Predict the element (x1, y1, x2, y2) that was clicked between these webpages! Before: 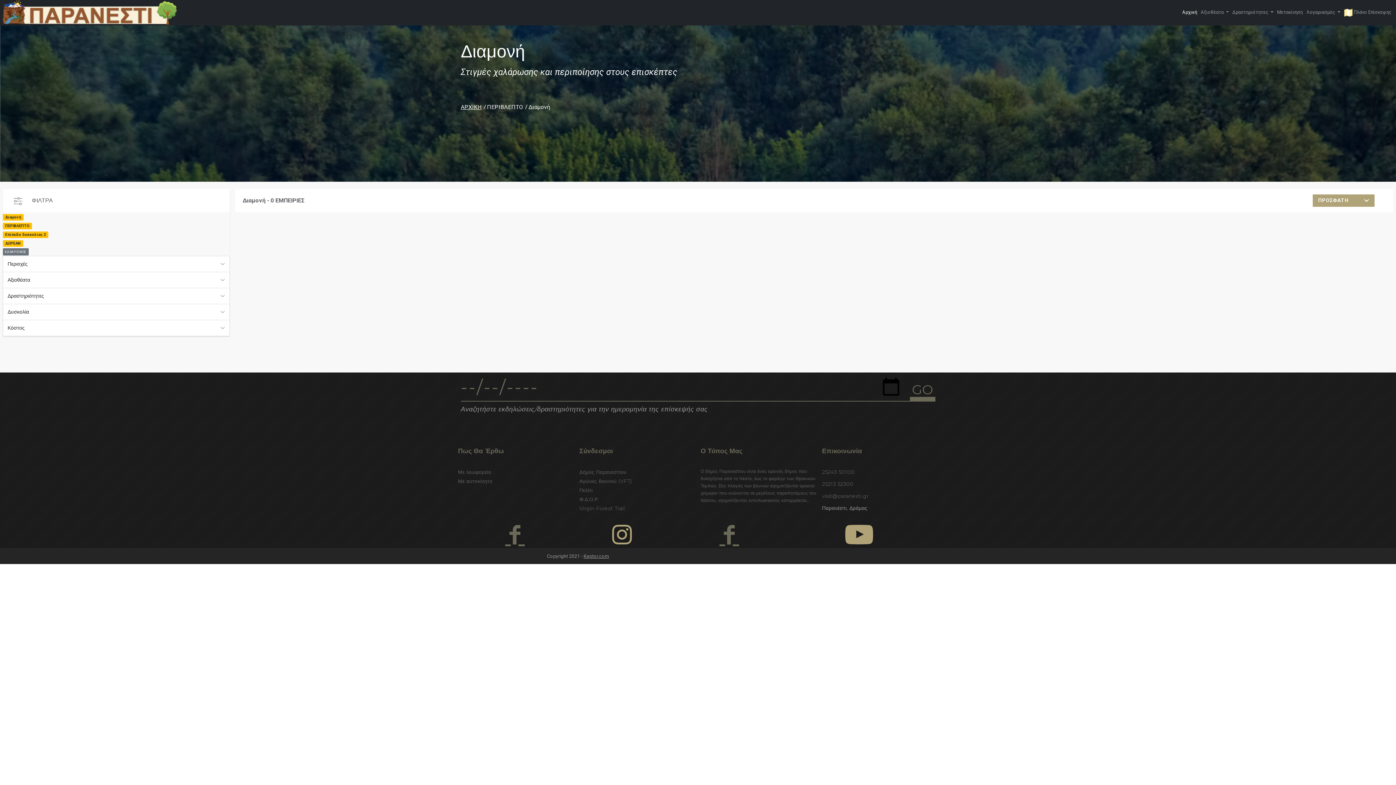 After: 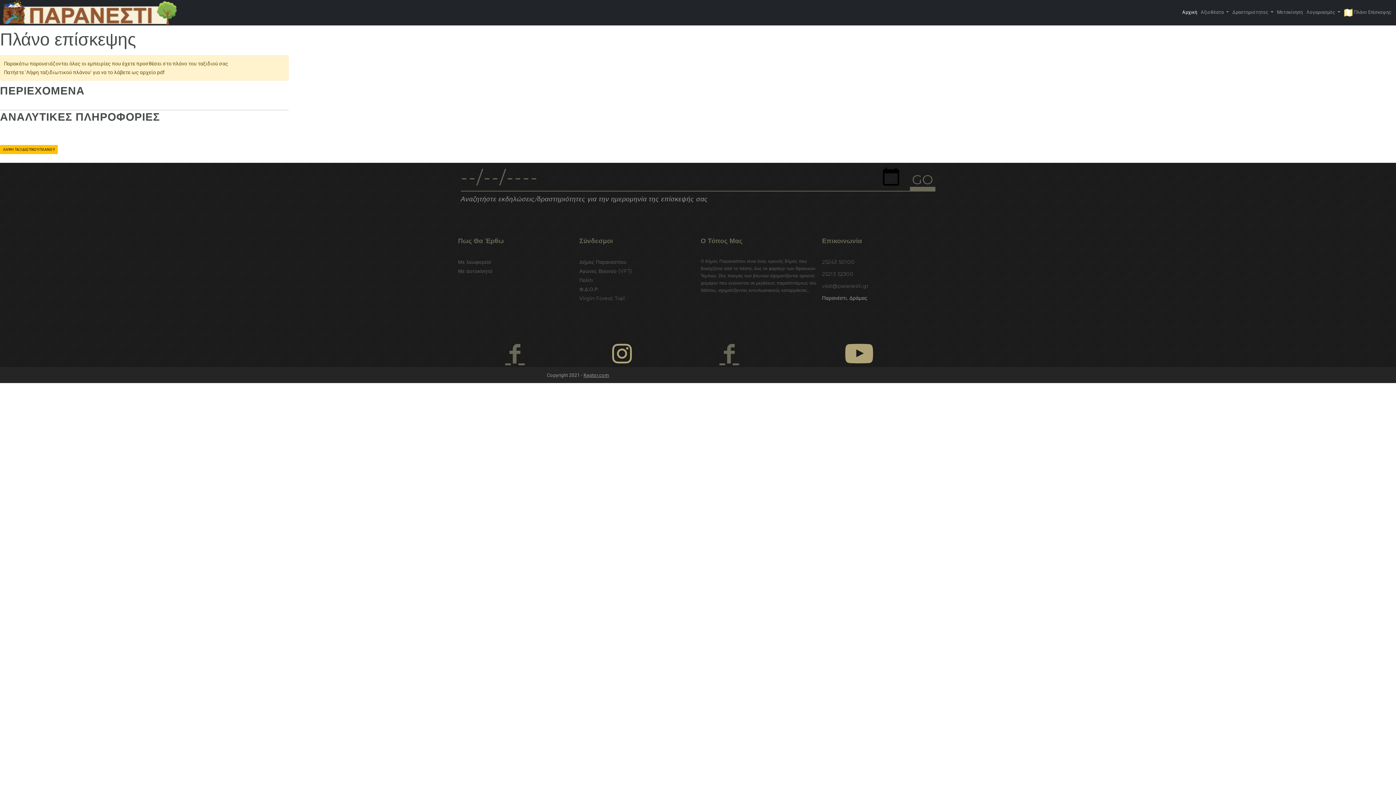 Action: label:  Πλάνο Επίσκεψης bbox: (1342, 6, 1393, 18)